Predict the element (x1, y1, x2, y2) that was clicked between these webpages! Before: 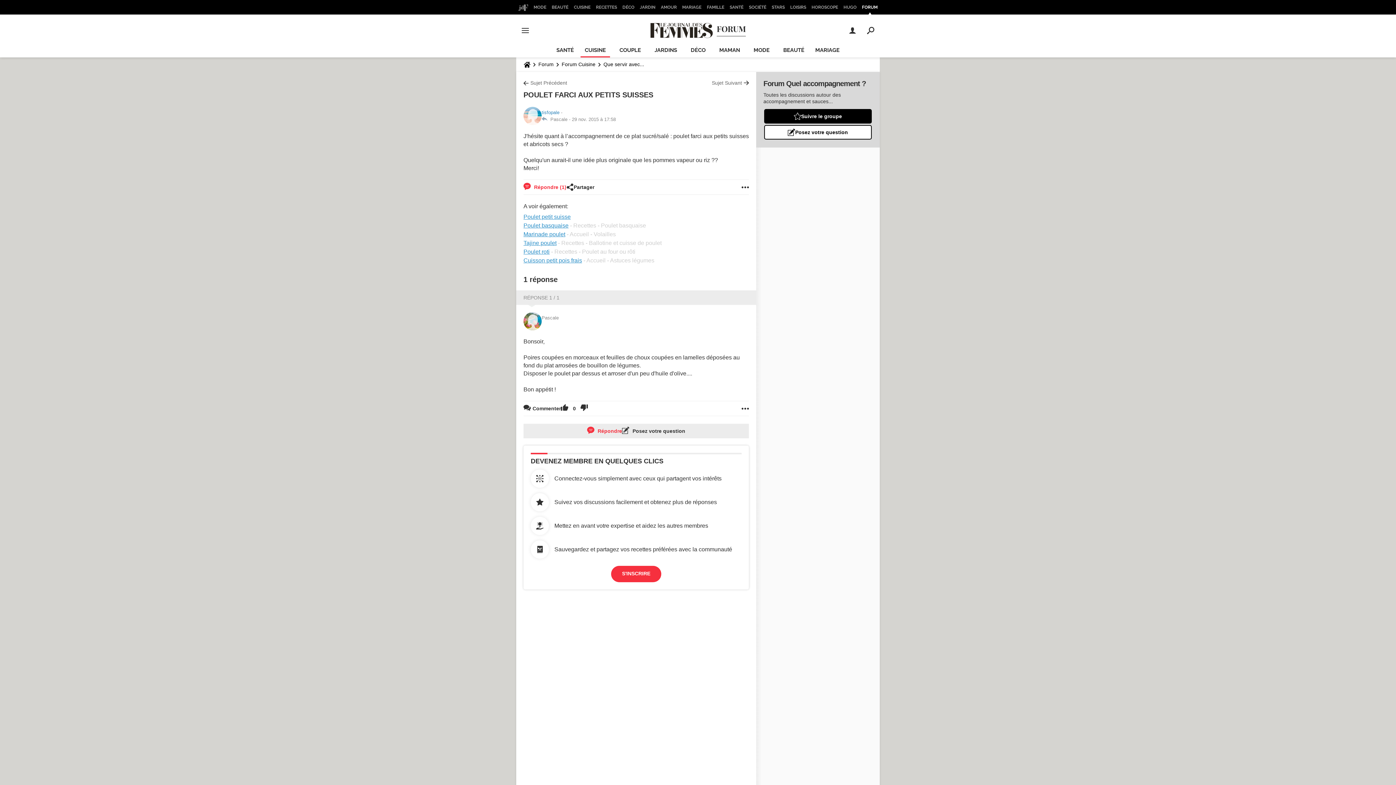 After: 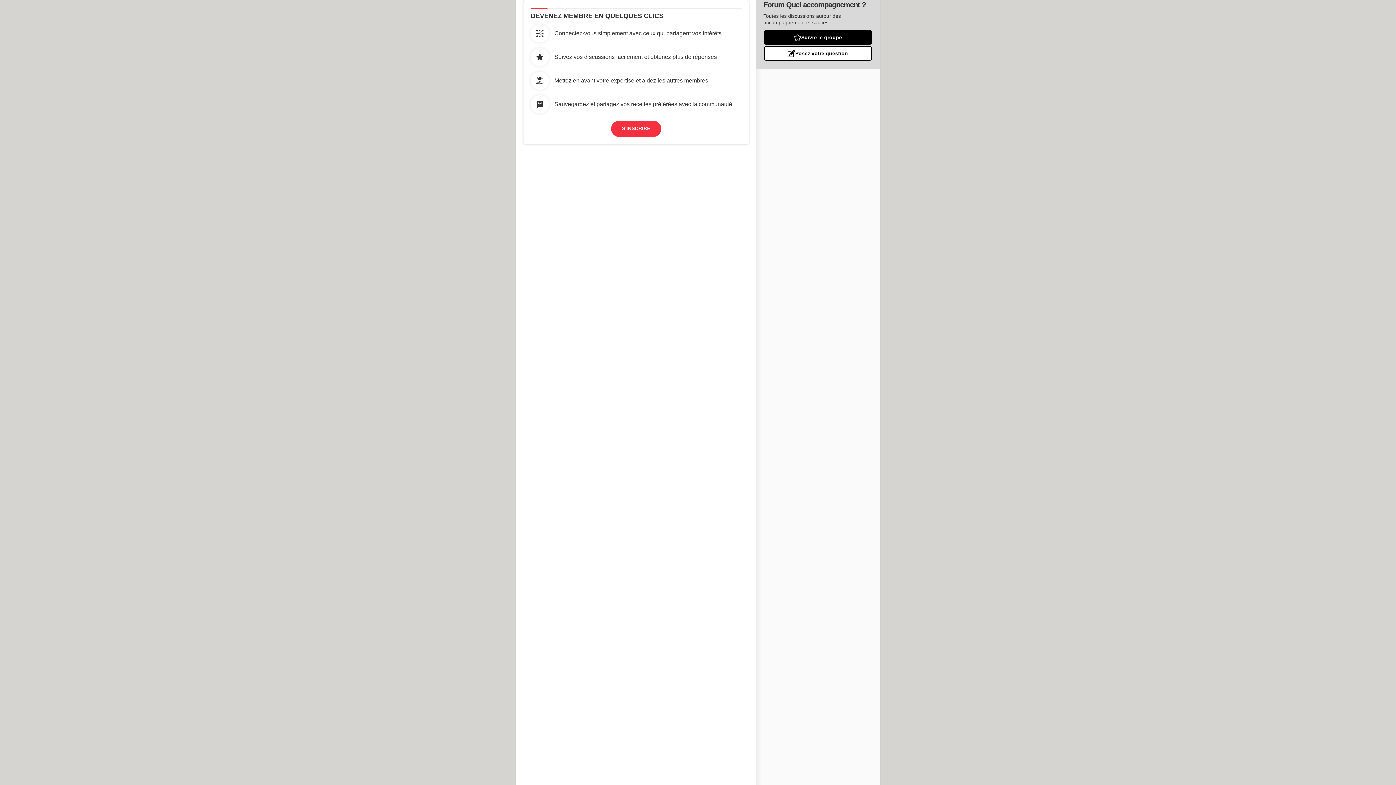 Action: bbox: (523, 179, 566, 194) label:  Répondre (1)